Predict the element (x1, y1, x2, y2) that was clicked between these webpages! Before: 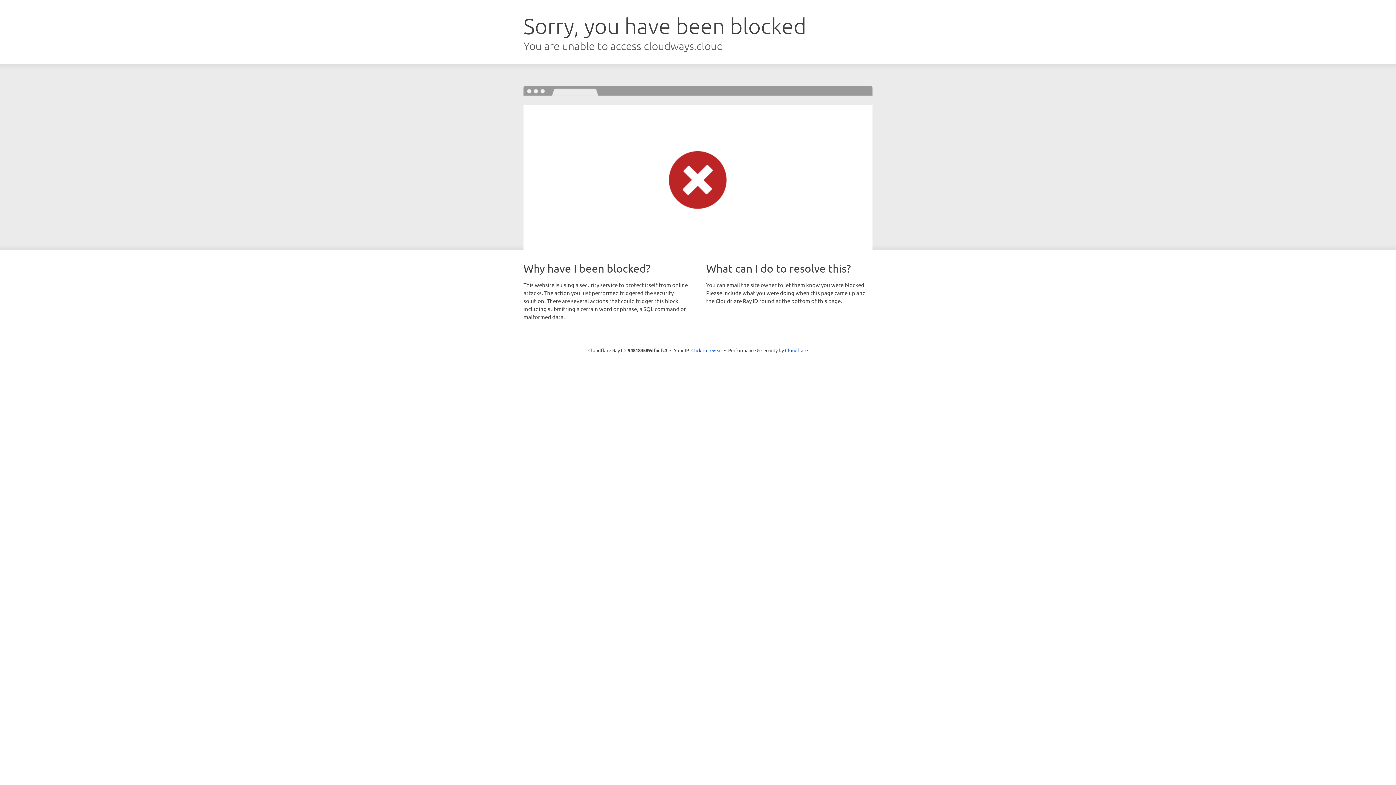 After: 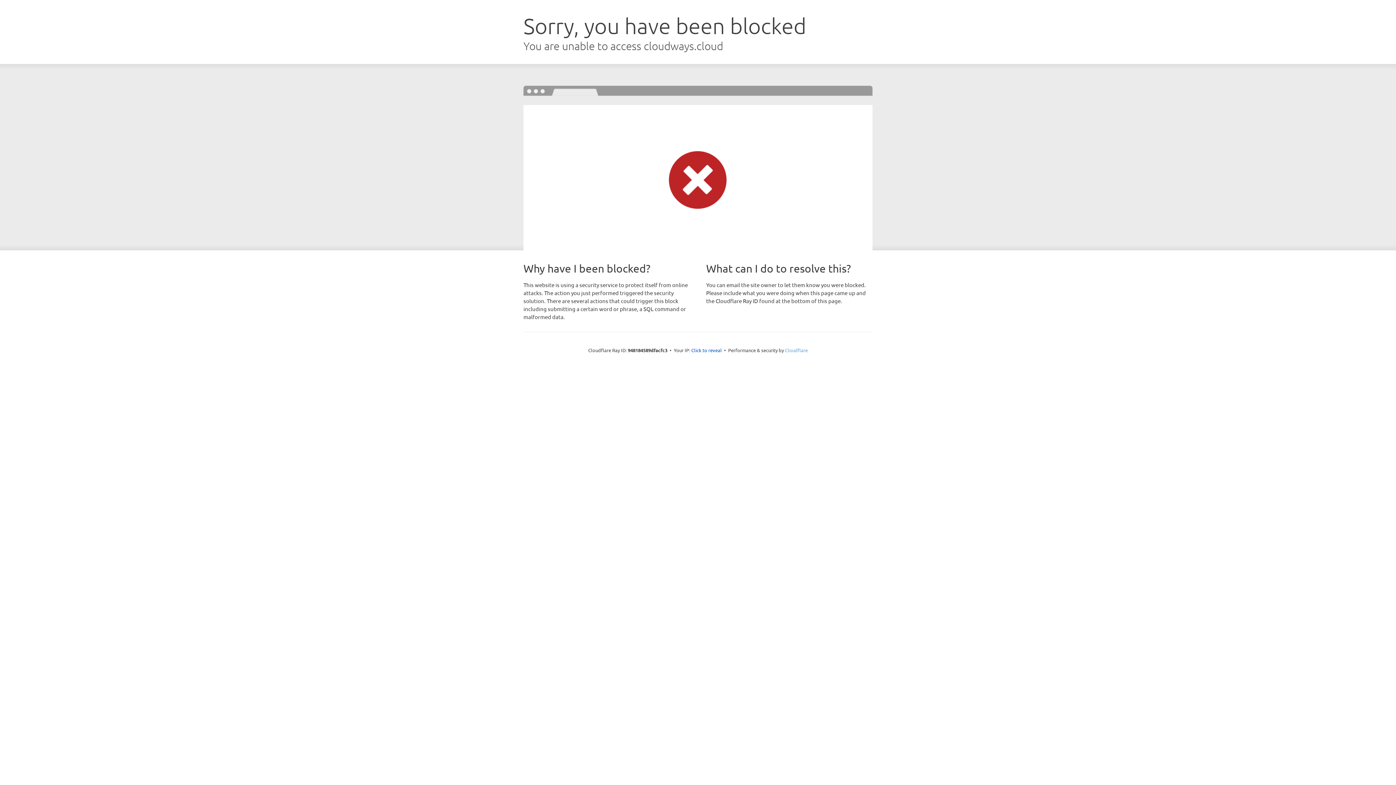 Action: bbox: (785, 347, 808, 353) label: Cloudflare